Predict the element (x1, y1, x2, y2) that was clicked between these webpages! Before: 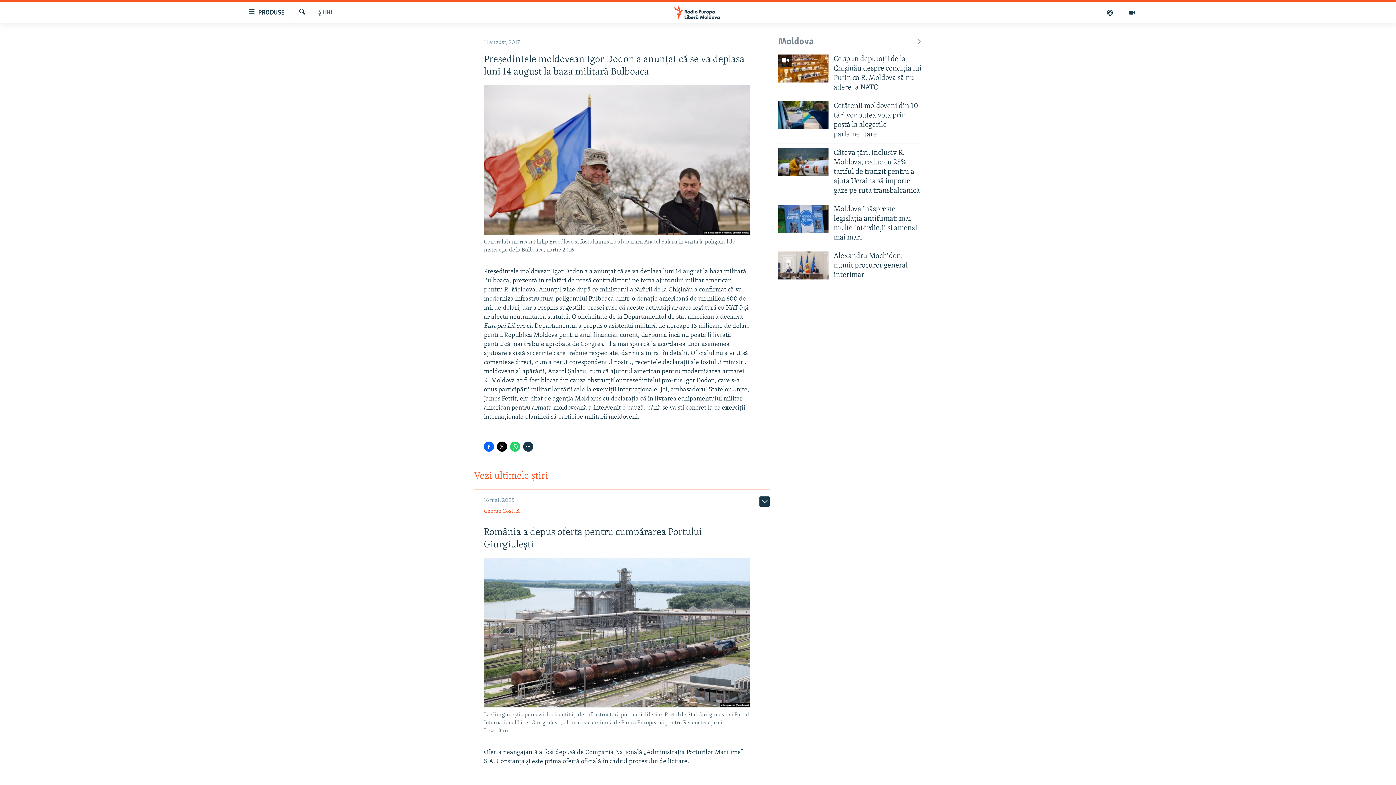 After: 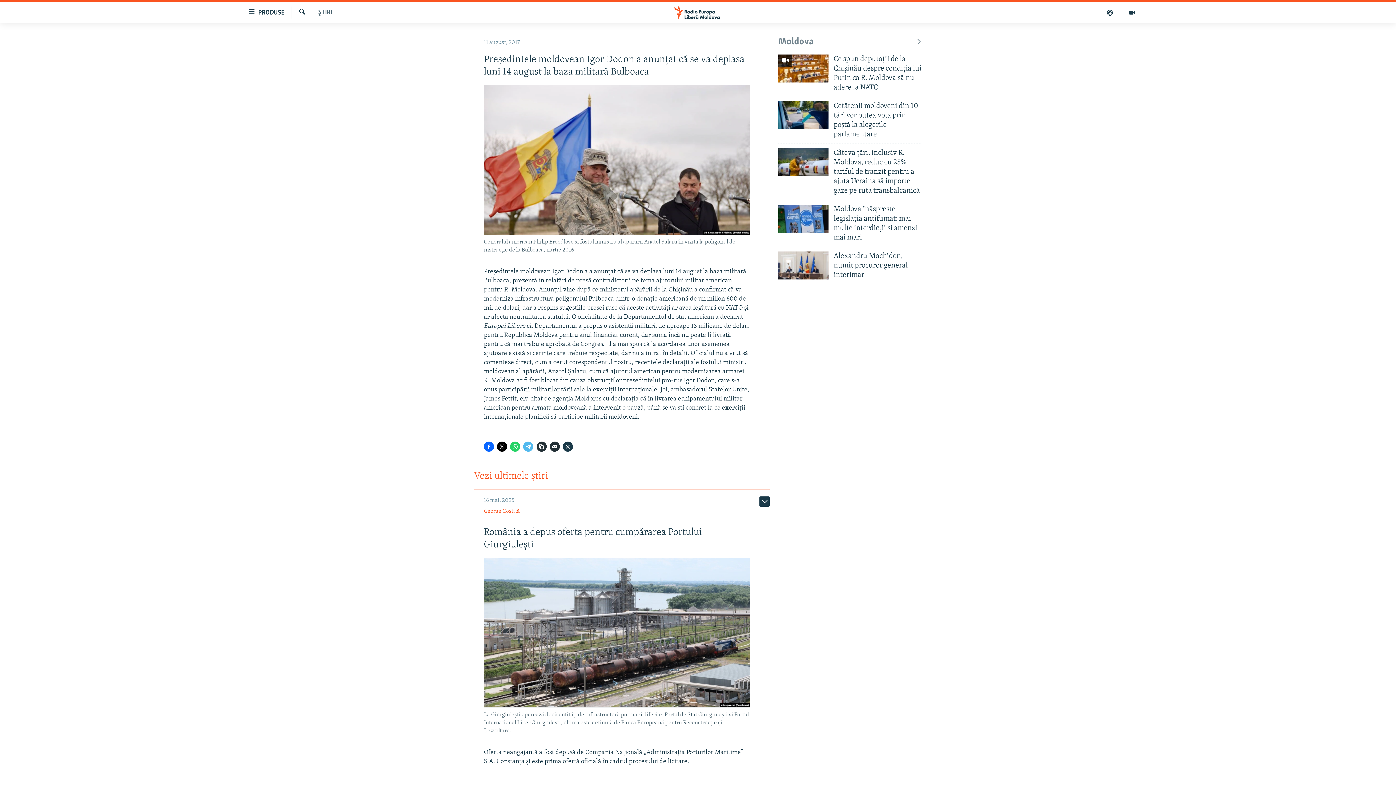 Action: bbox: (523, 441, 533, 452)